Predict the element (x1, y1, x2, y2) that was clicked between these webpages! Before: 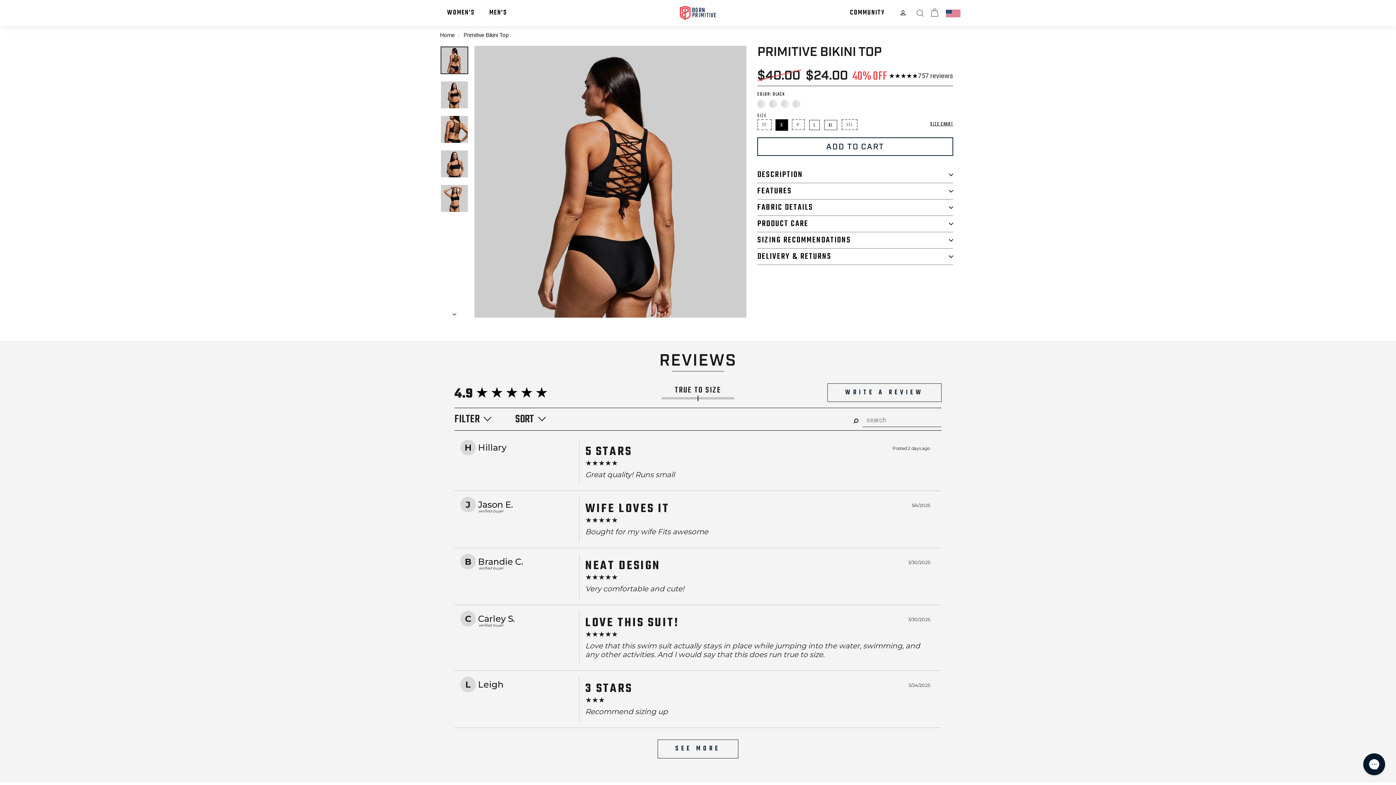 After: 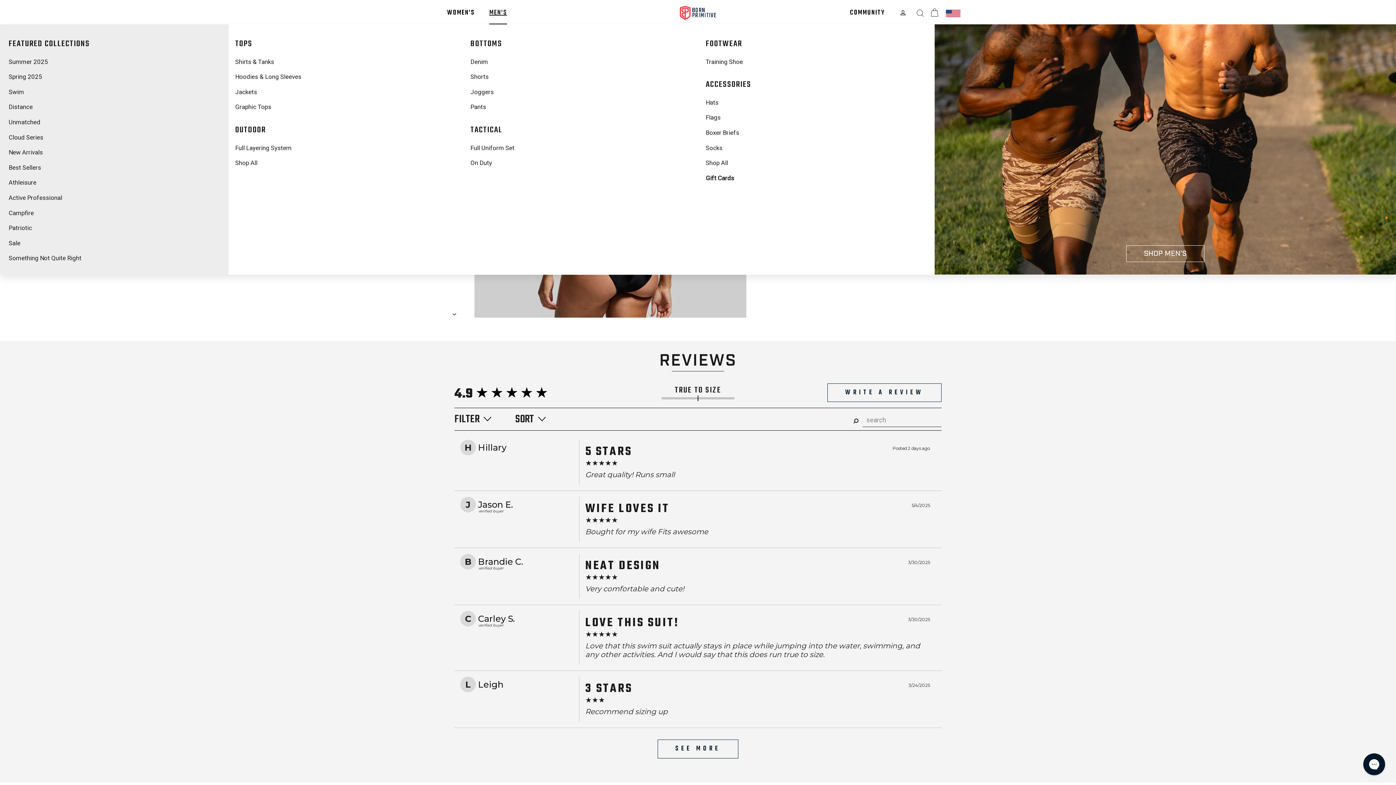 Action: bbox: (482, 1, 514, 24) label: MEN'S